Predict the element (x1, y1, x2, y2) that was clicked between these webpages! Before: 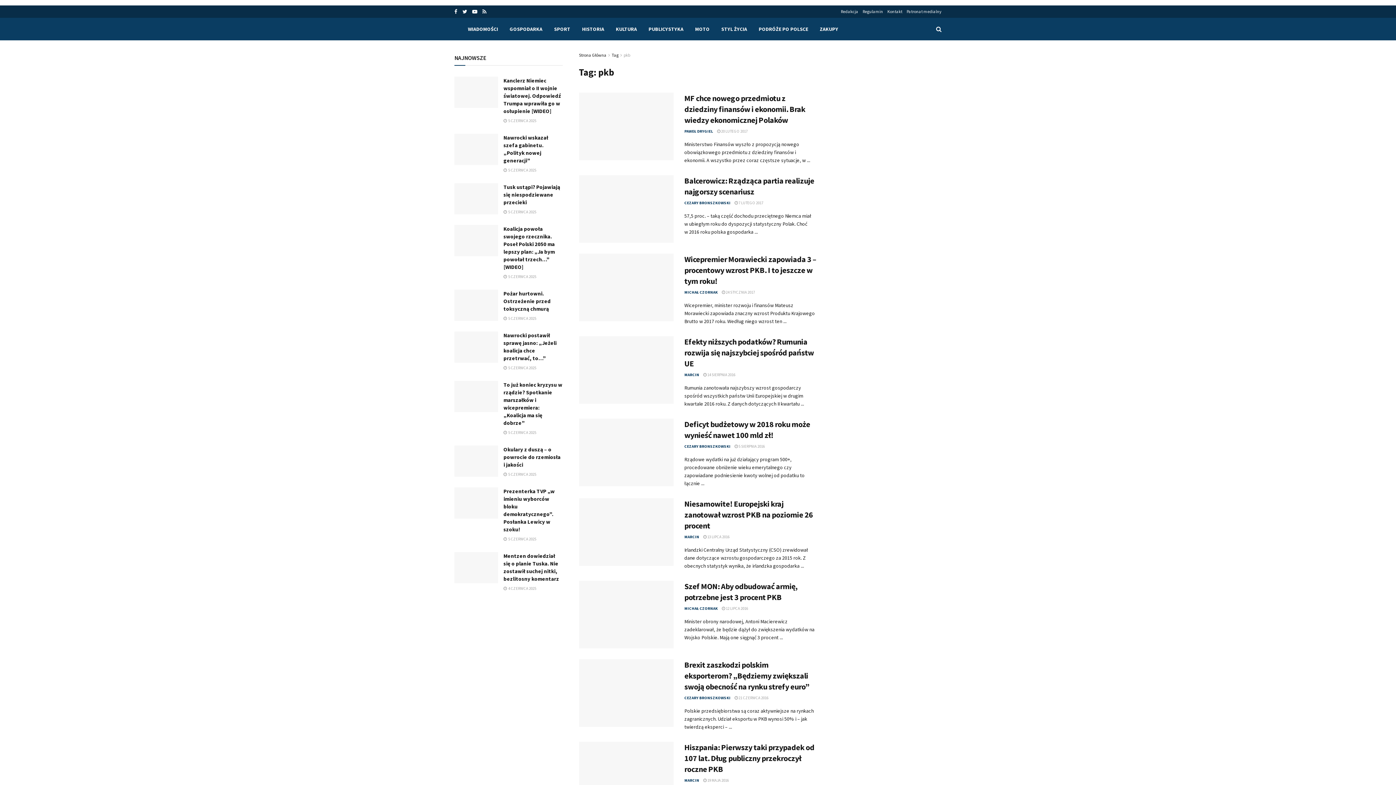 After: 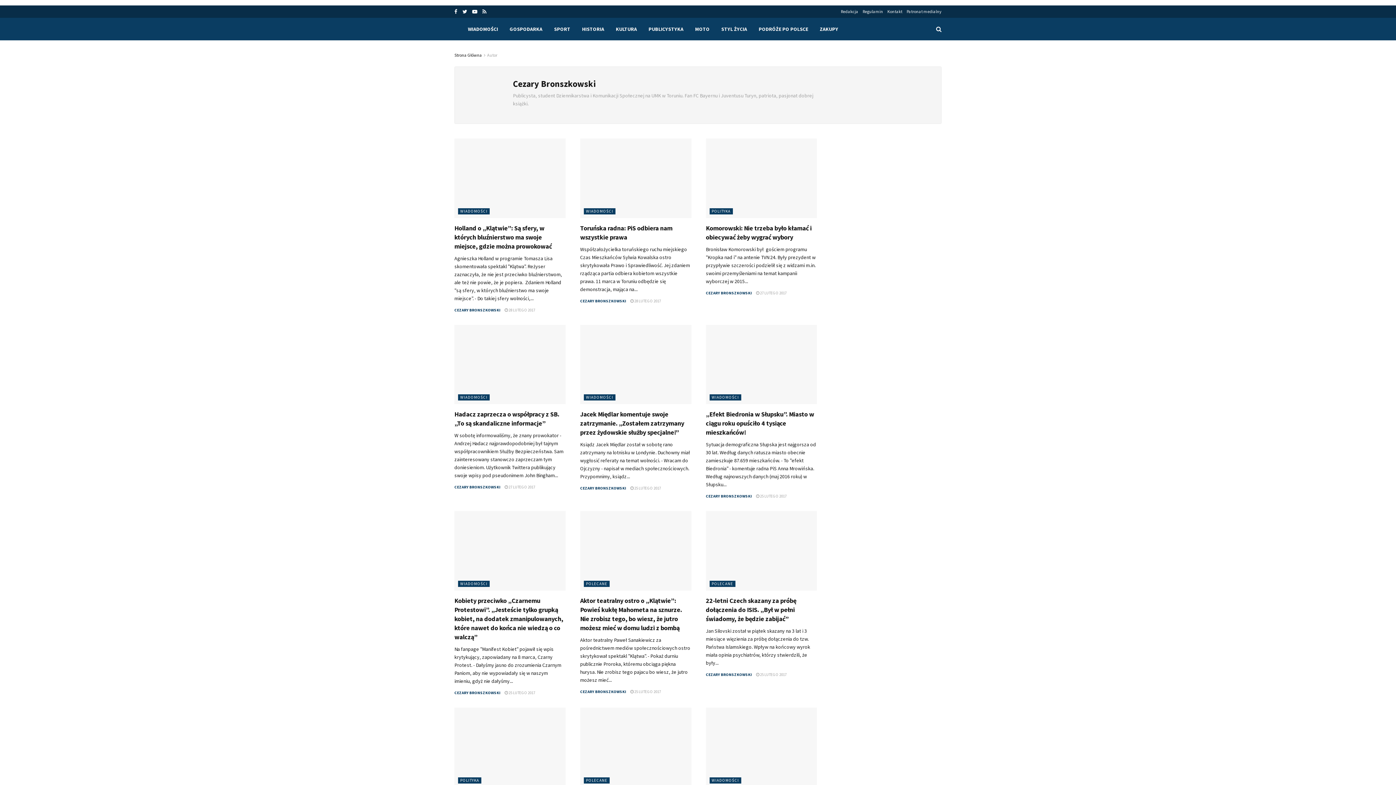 Action: label: CEZARY BRONSZKOWSKI bbox: (684, 200, 730, 205)